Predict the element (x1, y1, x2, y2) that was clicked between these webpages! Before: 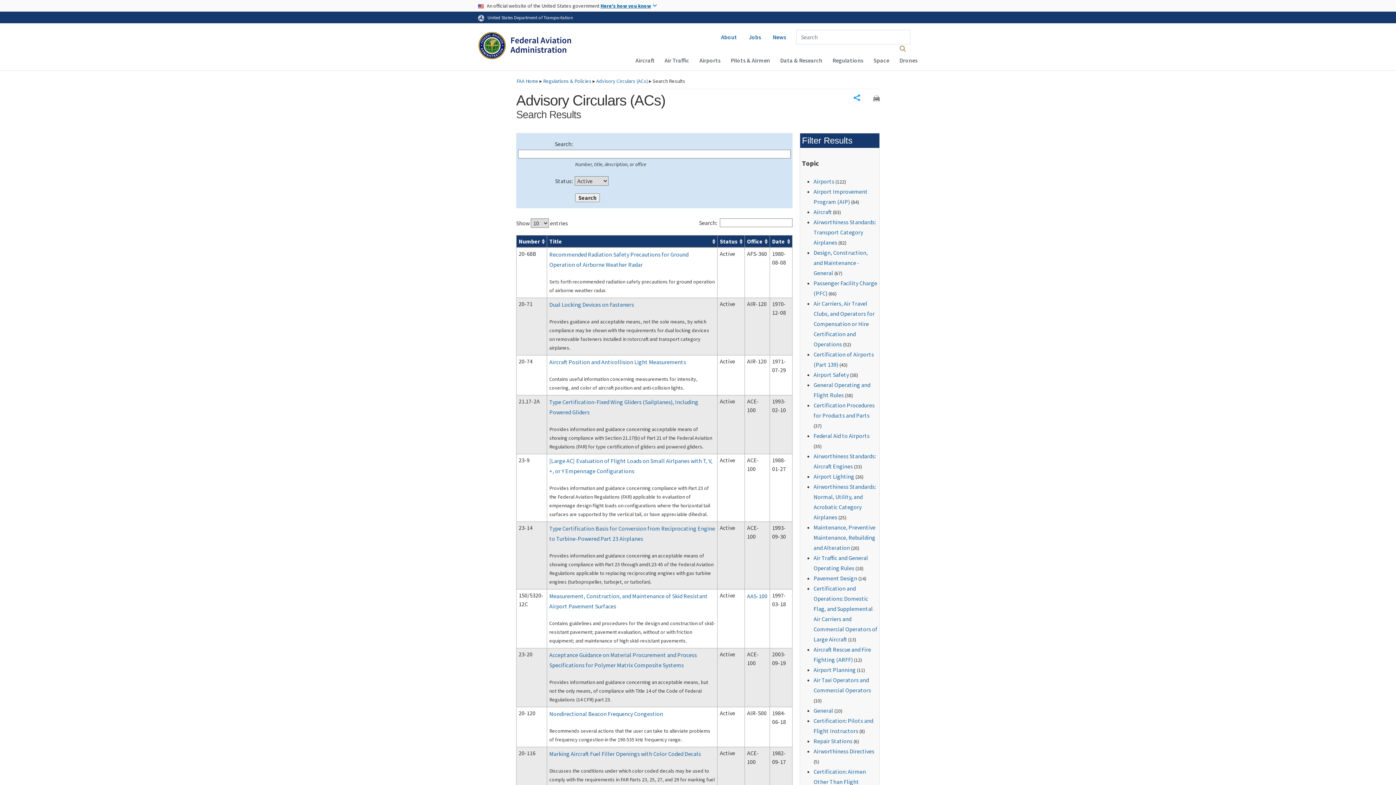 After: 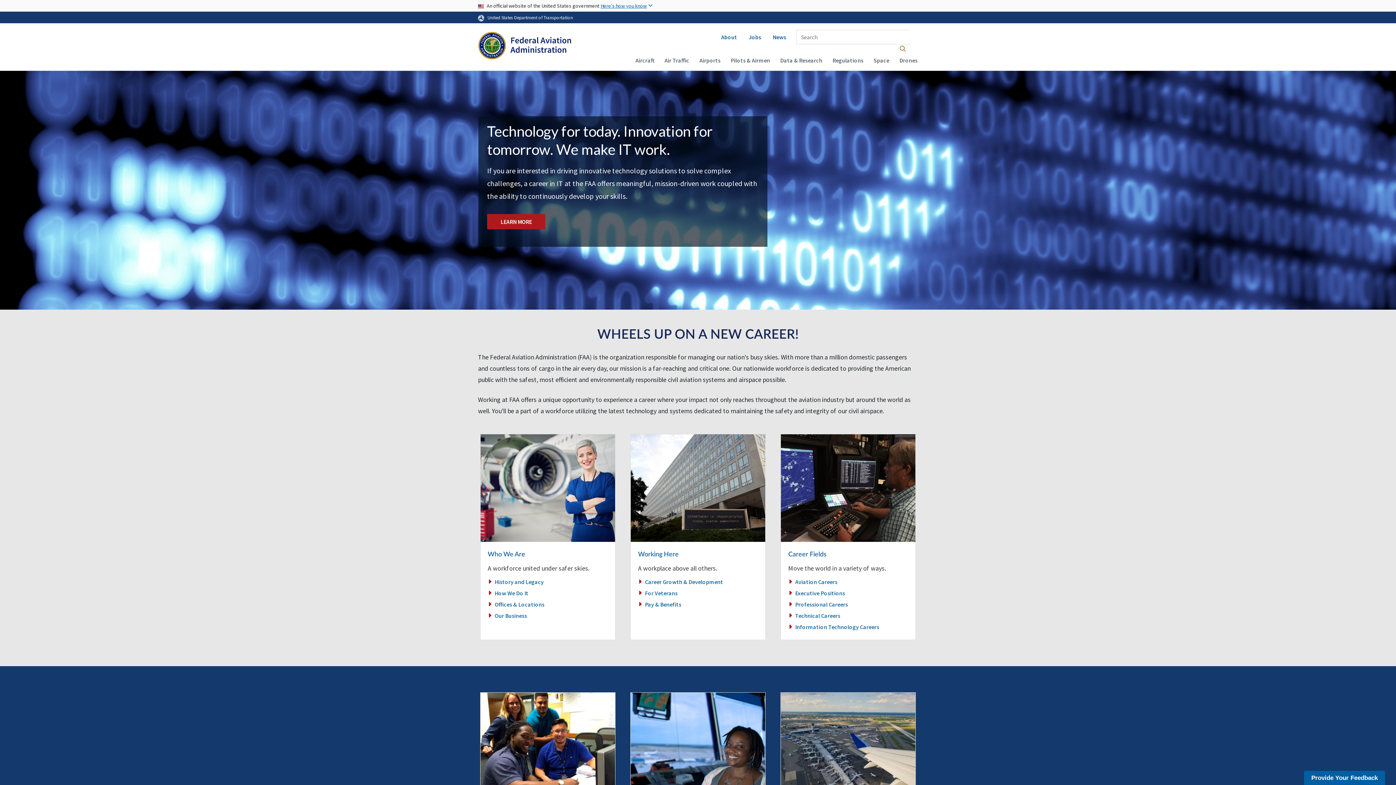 Action: label: Jobs bbox: (745, 26, 764, 48)